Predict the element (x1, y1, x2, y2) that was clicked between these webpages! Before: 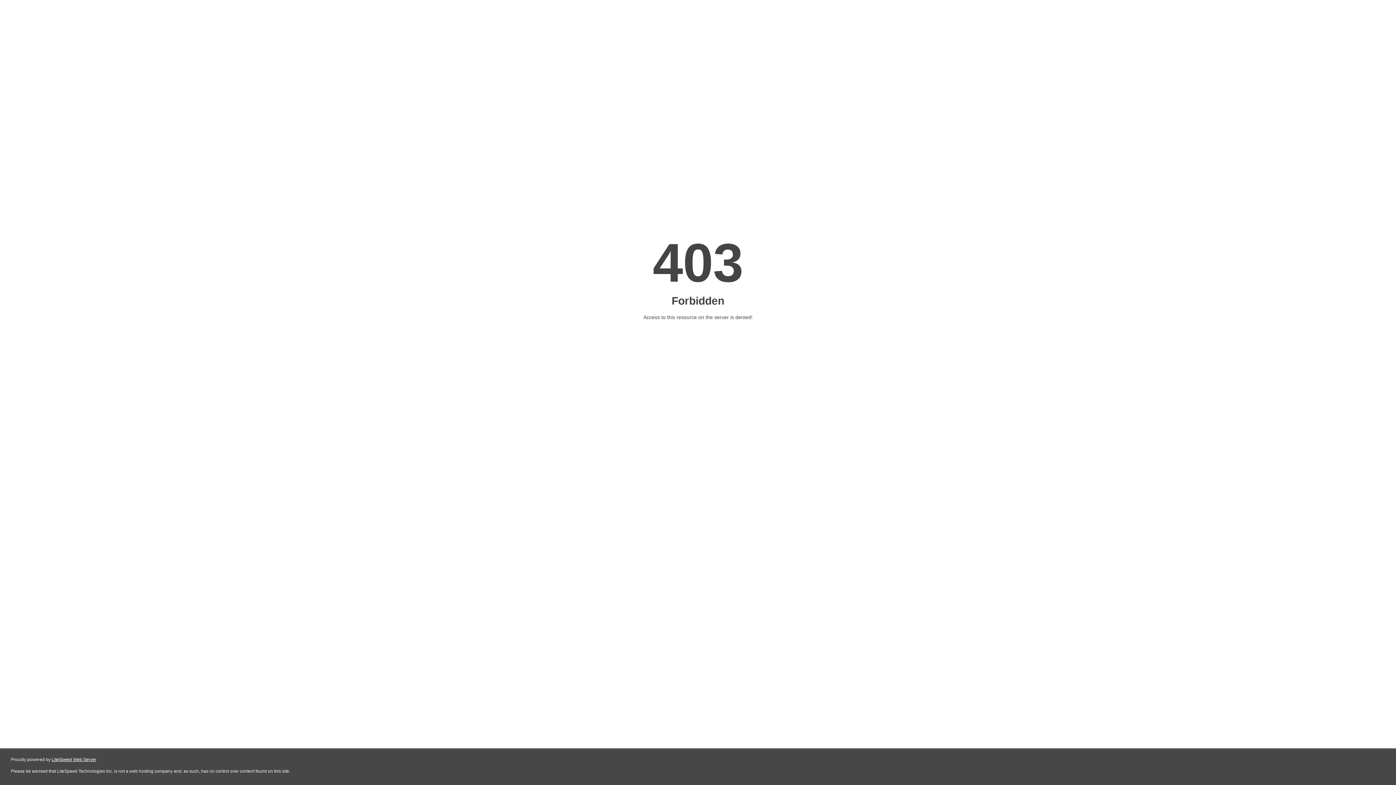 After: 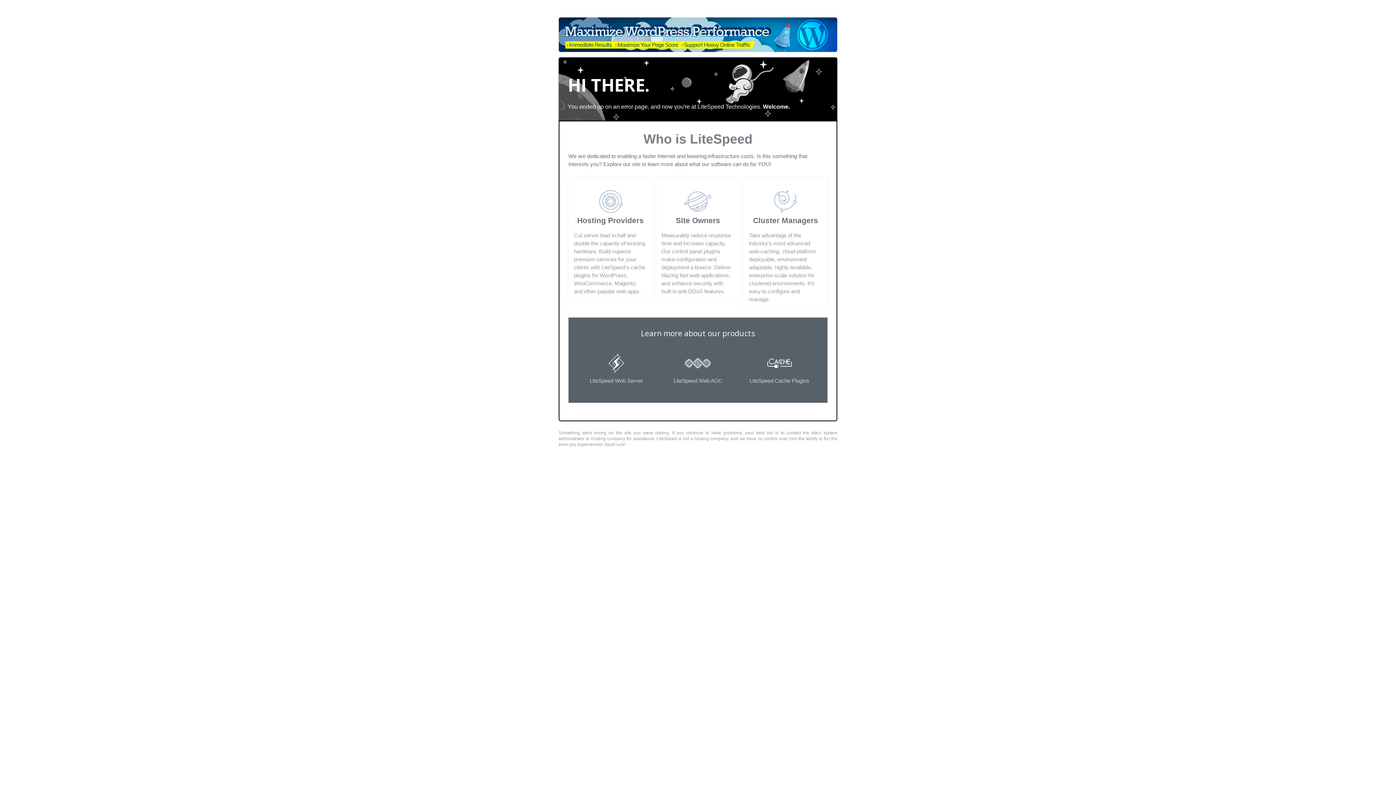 Action: label: LiteSpeed Web Server bbox: (51, 757, 96, 762)